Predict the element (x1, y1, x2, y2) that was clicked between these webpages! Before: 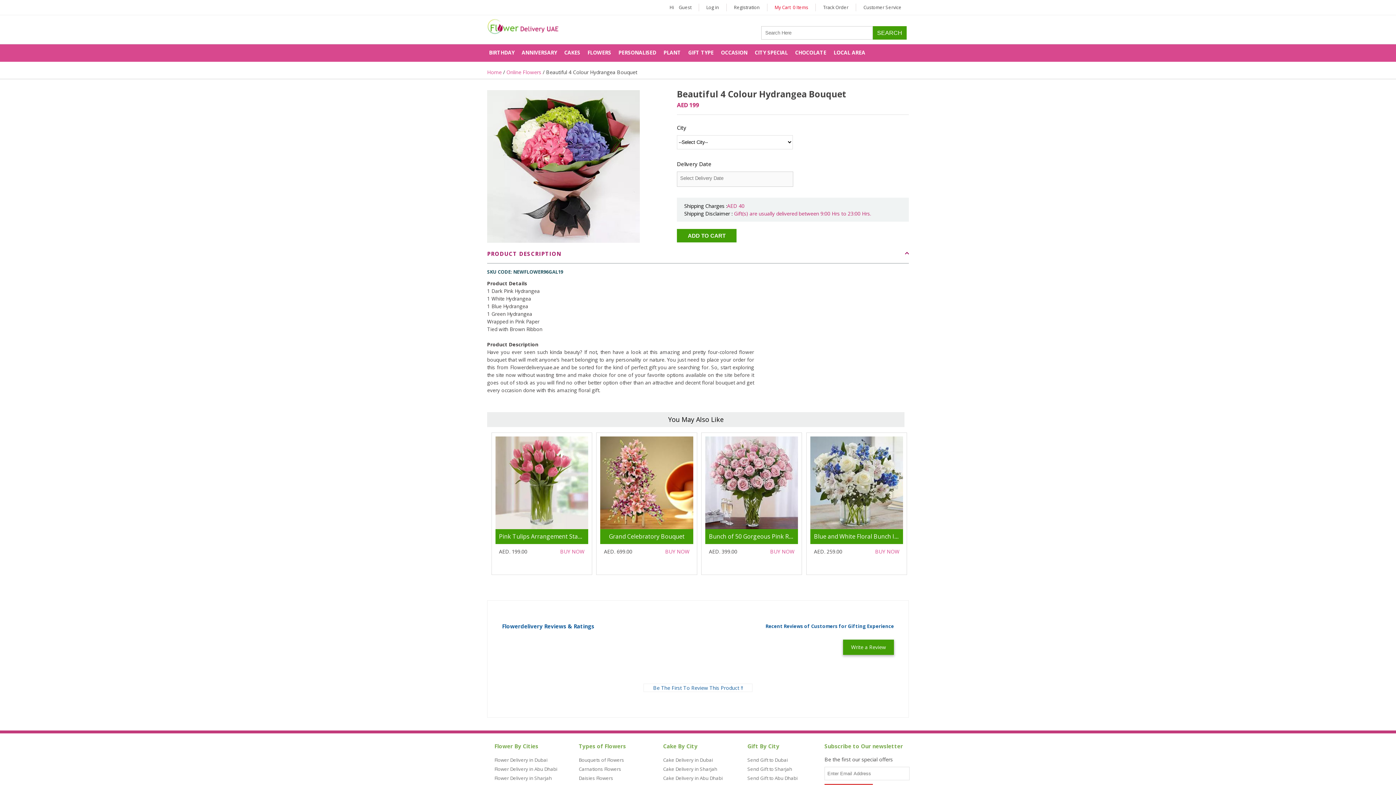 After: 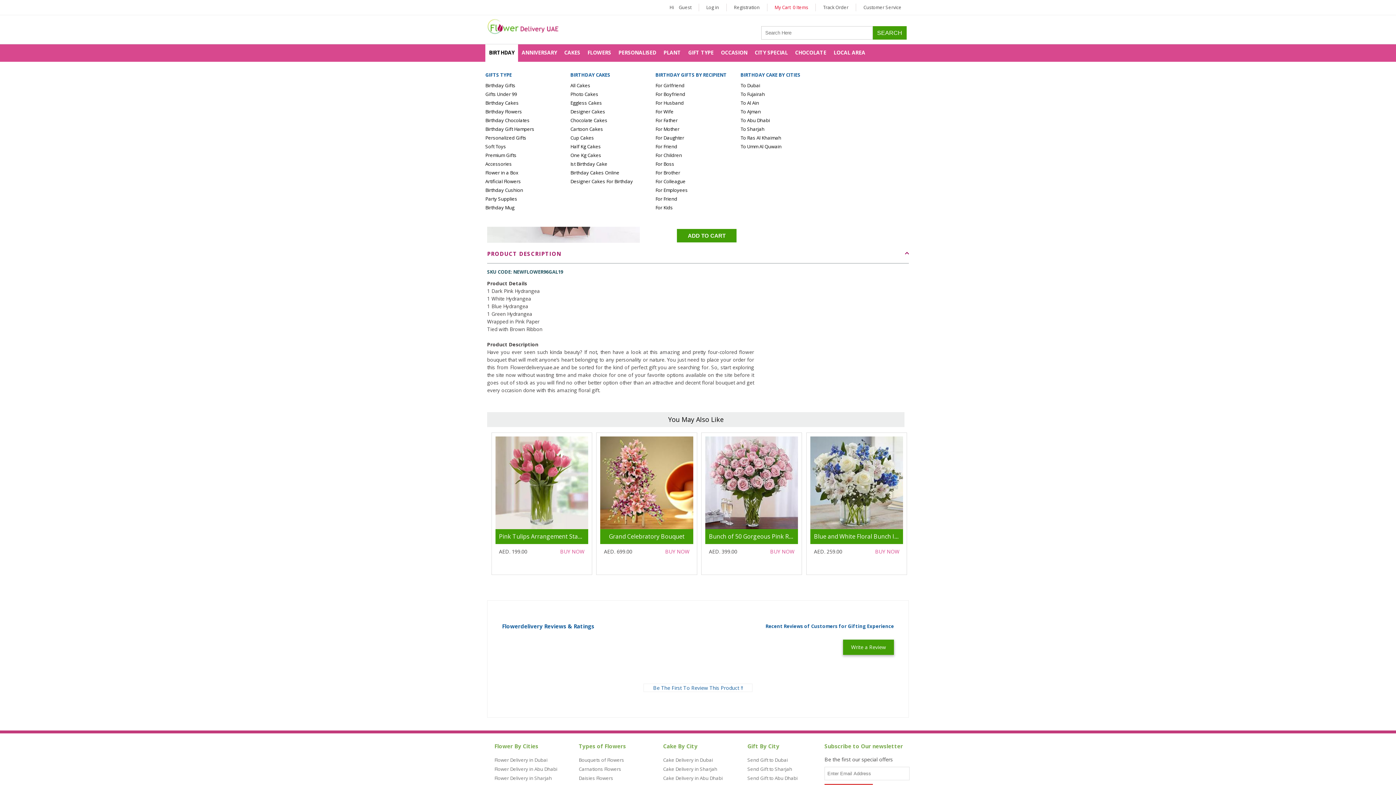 Action: bbox: (485, 44, 518, 61) label: BIRTHDAY